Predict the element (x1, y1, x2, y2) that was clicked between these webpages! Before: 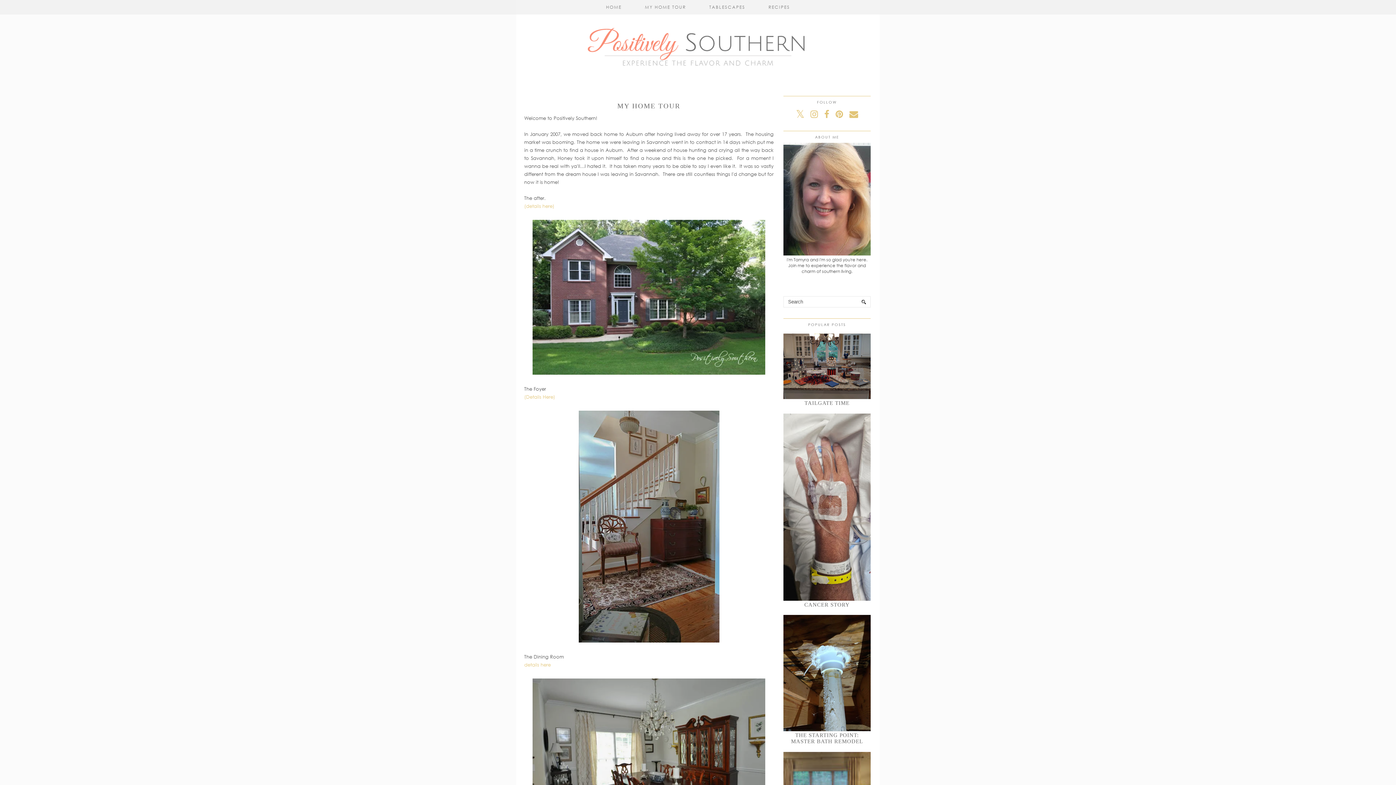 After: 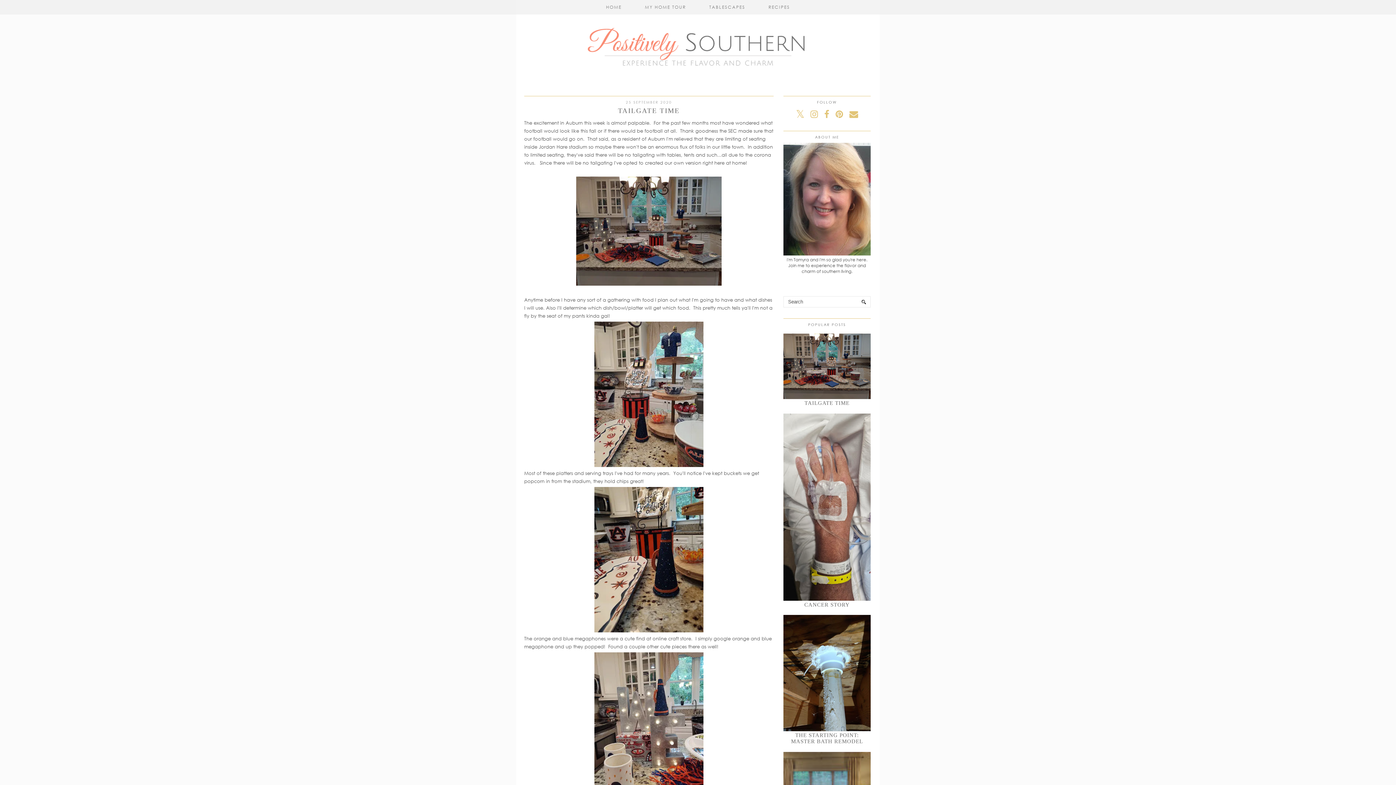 Action: bbox: (804, 400, 849, 406) label: TAILGATE TIME